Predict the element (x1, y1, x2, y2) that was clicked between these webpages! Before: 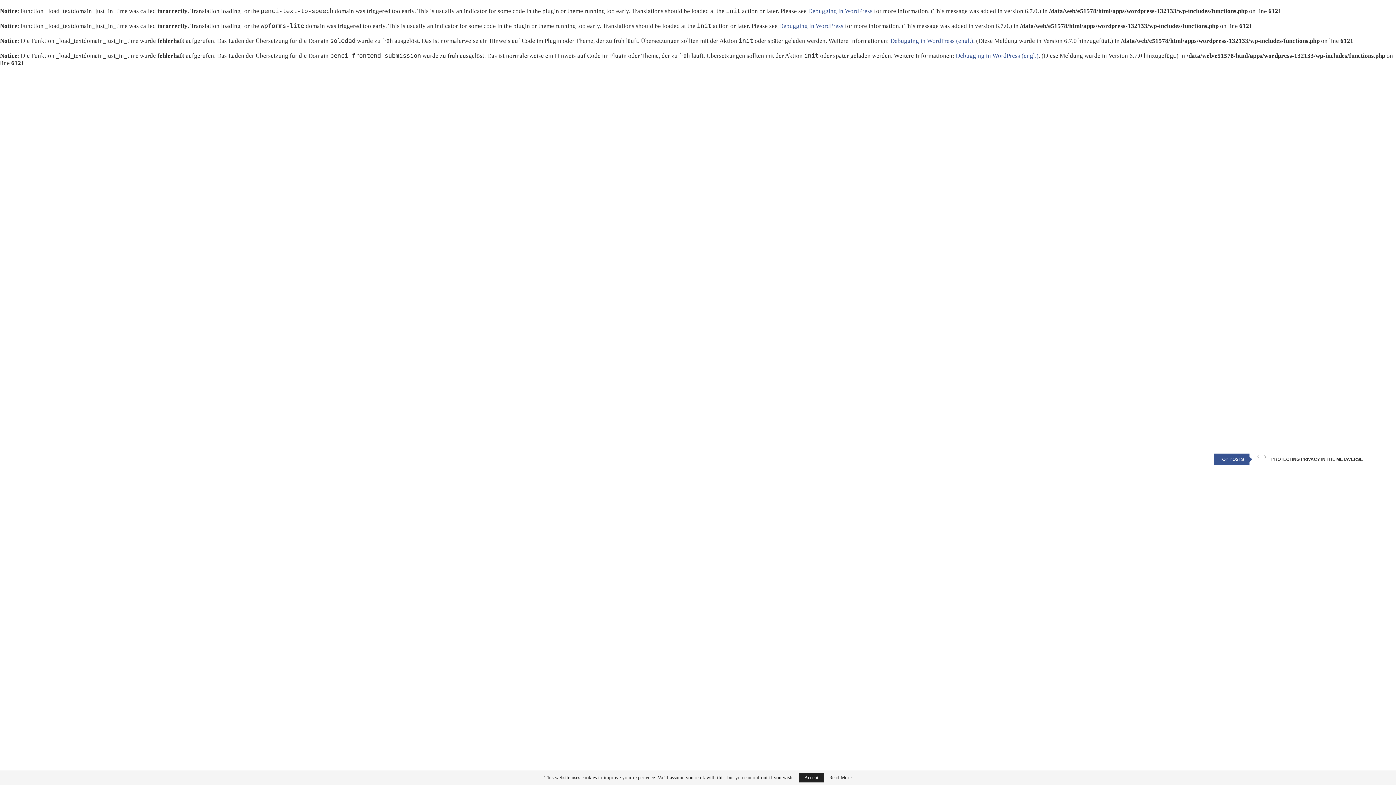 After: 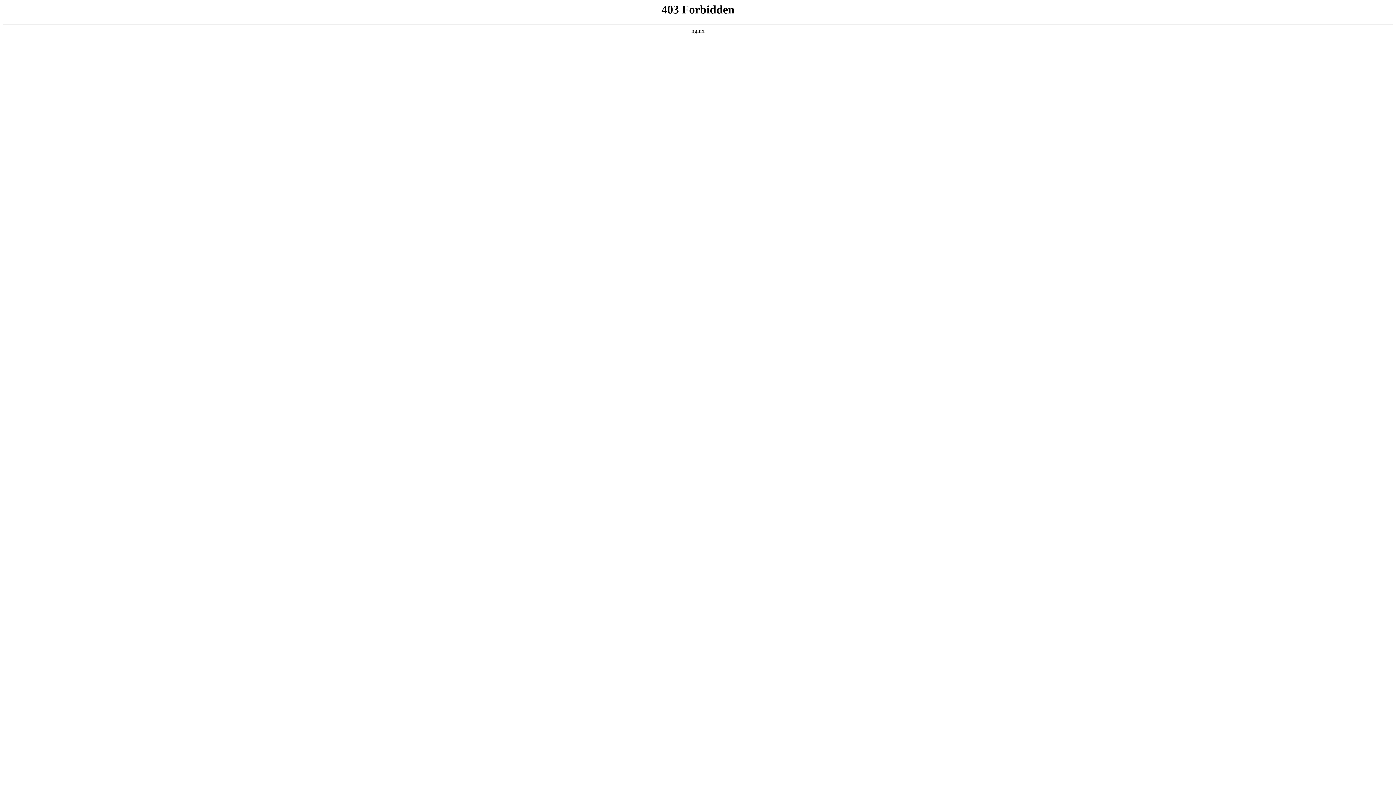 Action: label: Debugging in WordPress (engl.) bbox: (890, 37, 973, 44)